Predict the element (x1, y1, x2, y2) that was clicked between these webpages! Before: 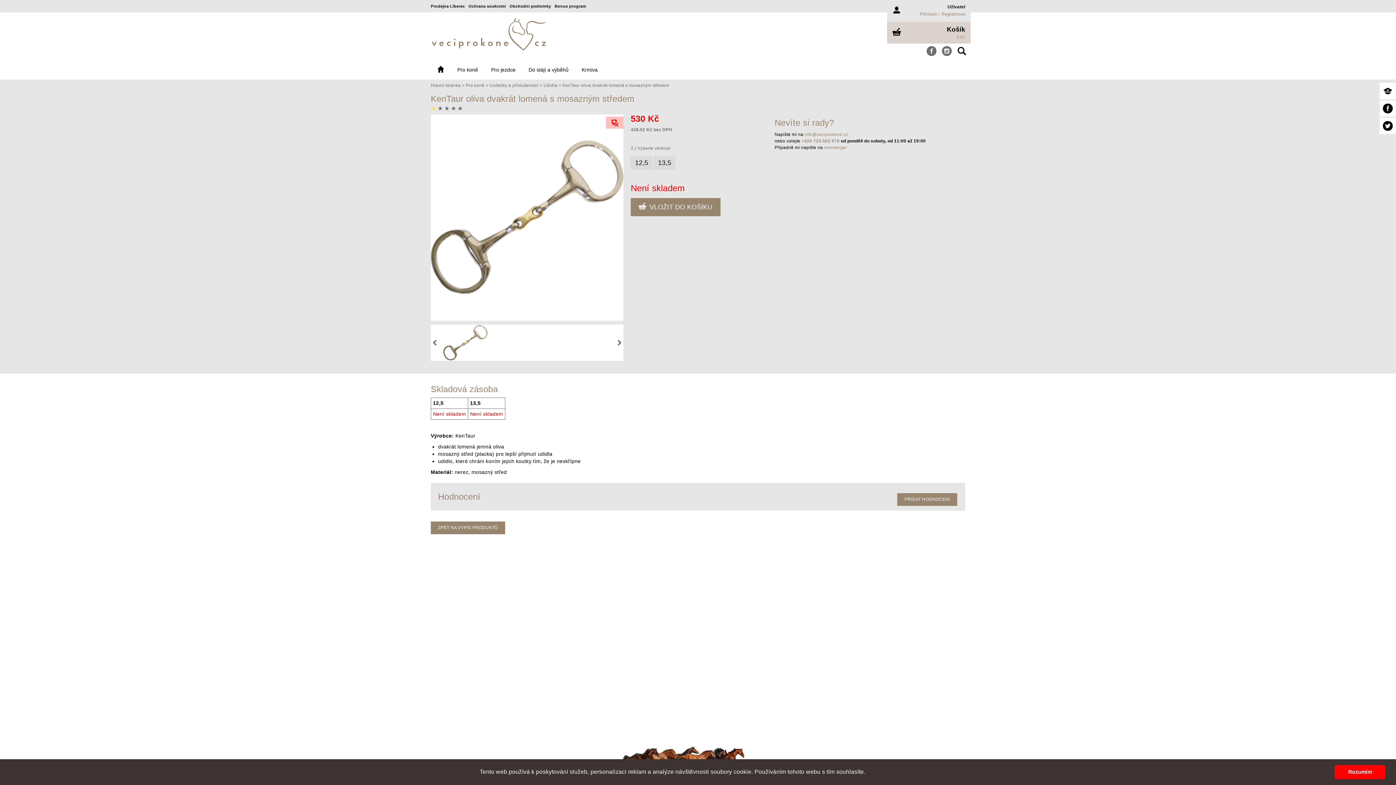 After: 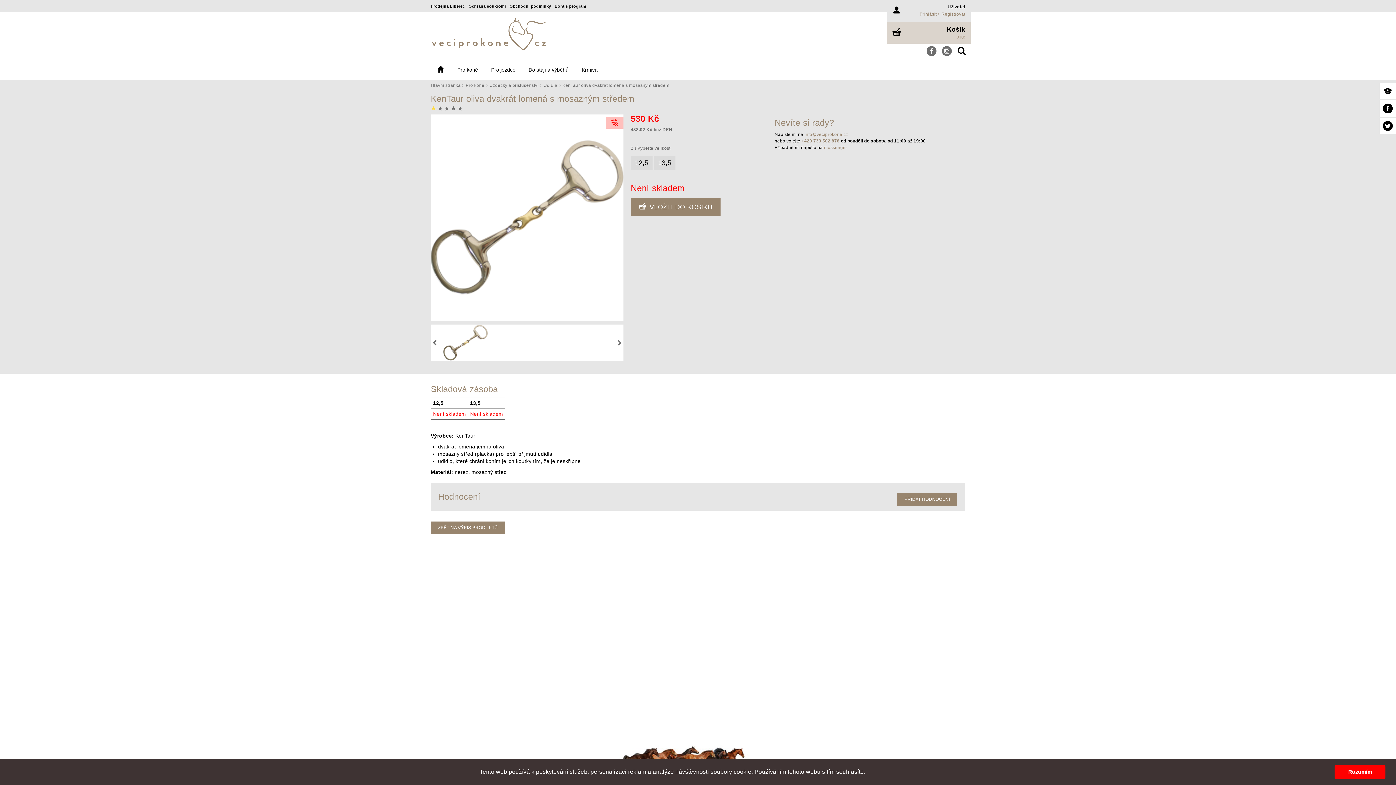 Action: bbox: (437, 105, 443, 111)